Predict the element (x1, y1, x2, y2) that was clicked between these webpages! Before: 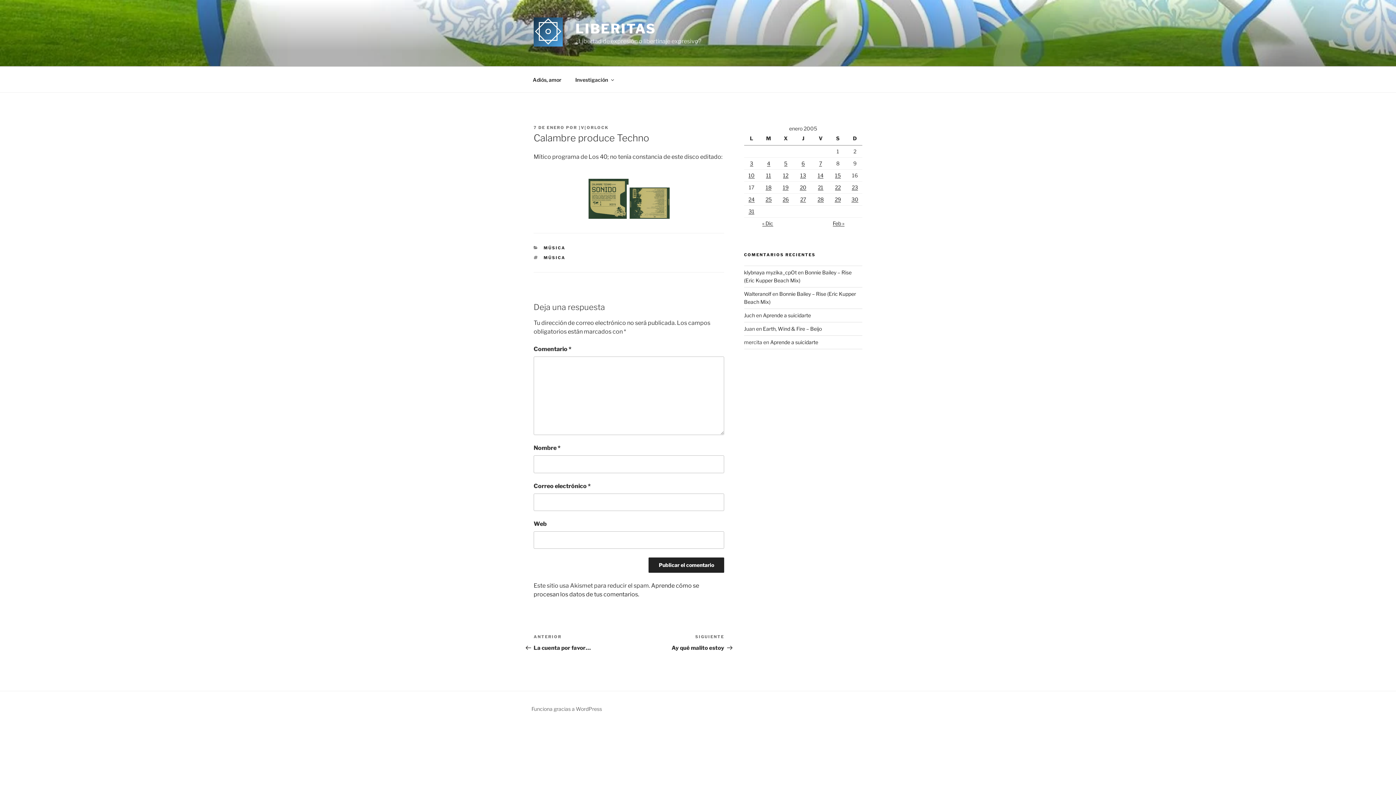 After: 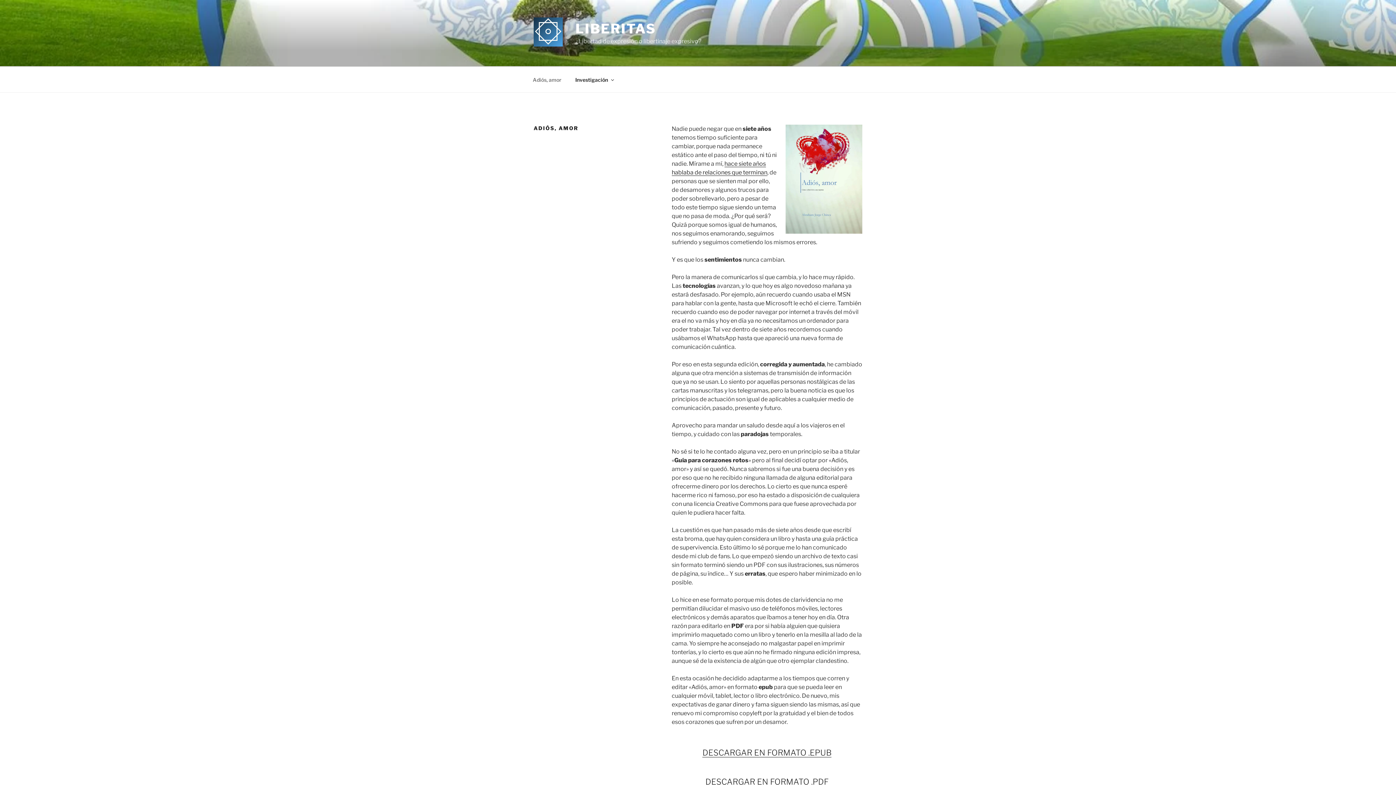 Action: label: Adiós, amor bbox: (526, 70, 568, 88)